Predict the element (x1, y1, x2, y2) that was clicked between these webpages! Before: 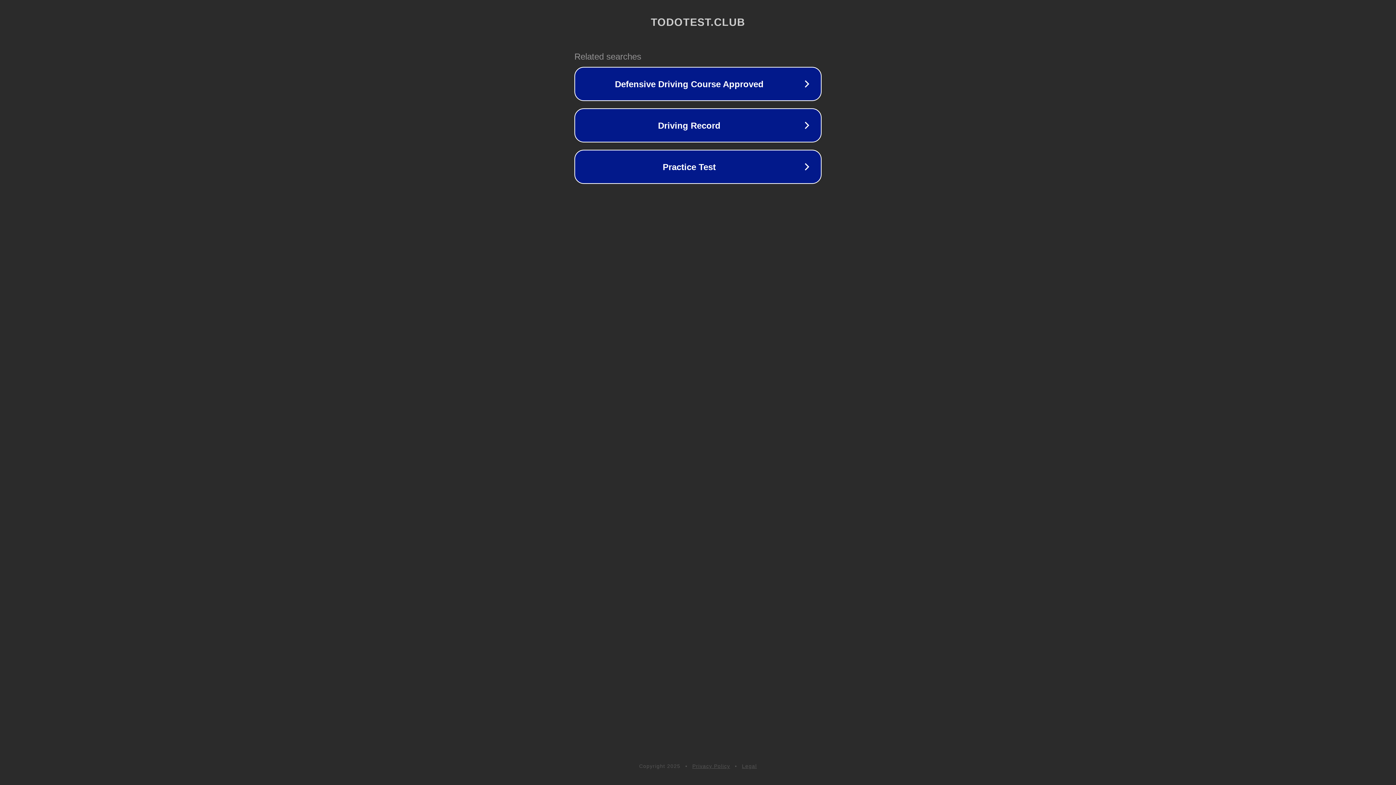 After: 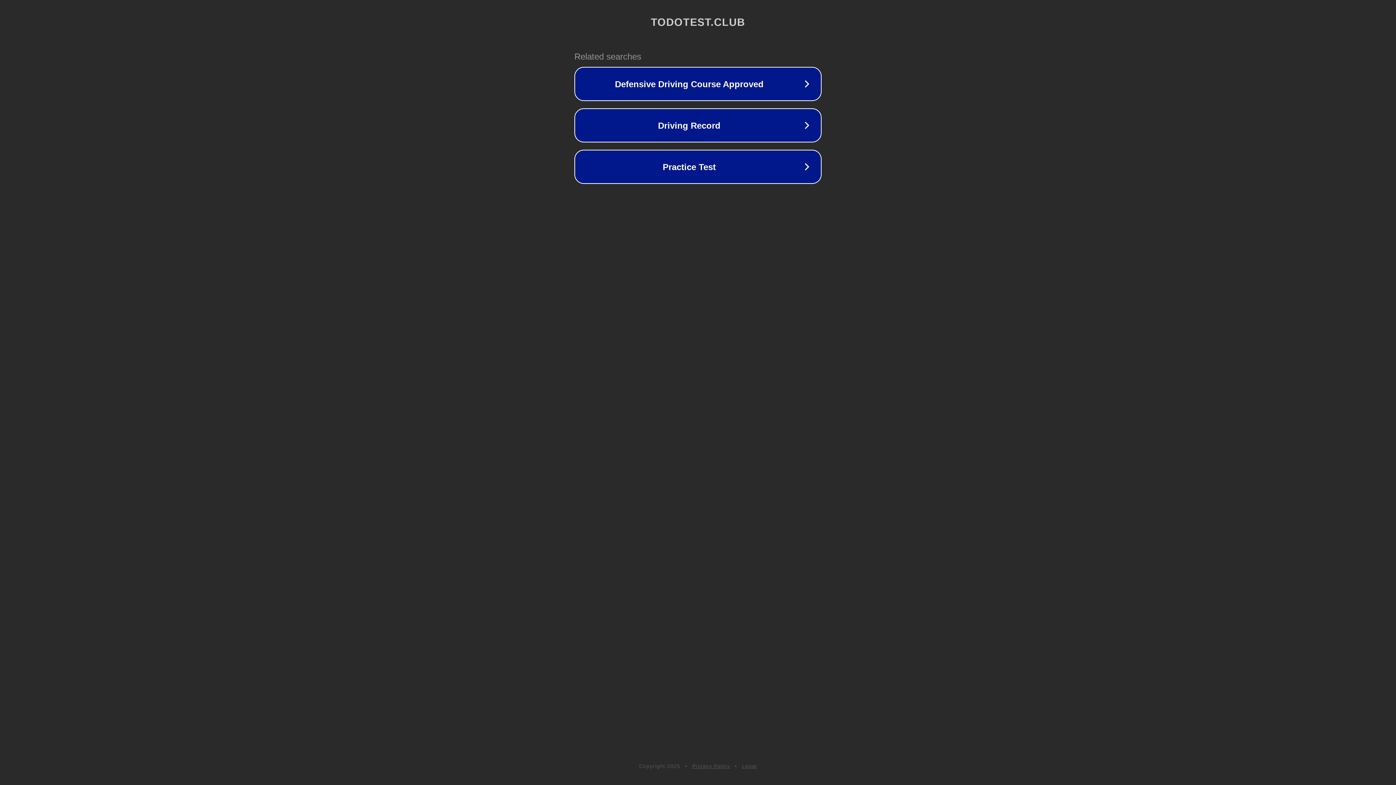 Action: label: Privacy Policy bbox: (692, 763, 730, 769)